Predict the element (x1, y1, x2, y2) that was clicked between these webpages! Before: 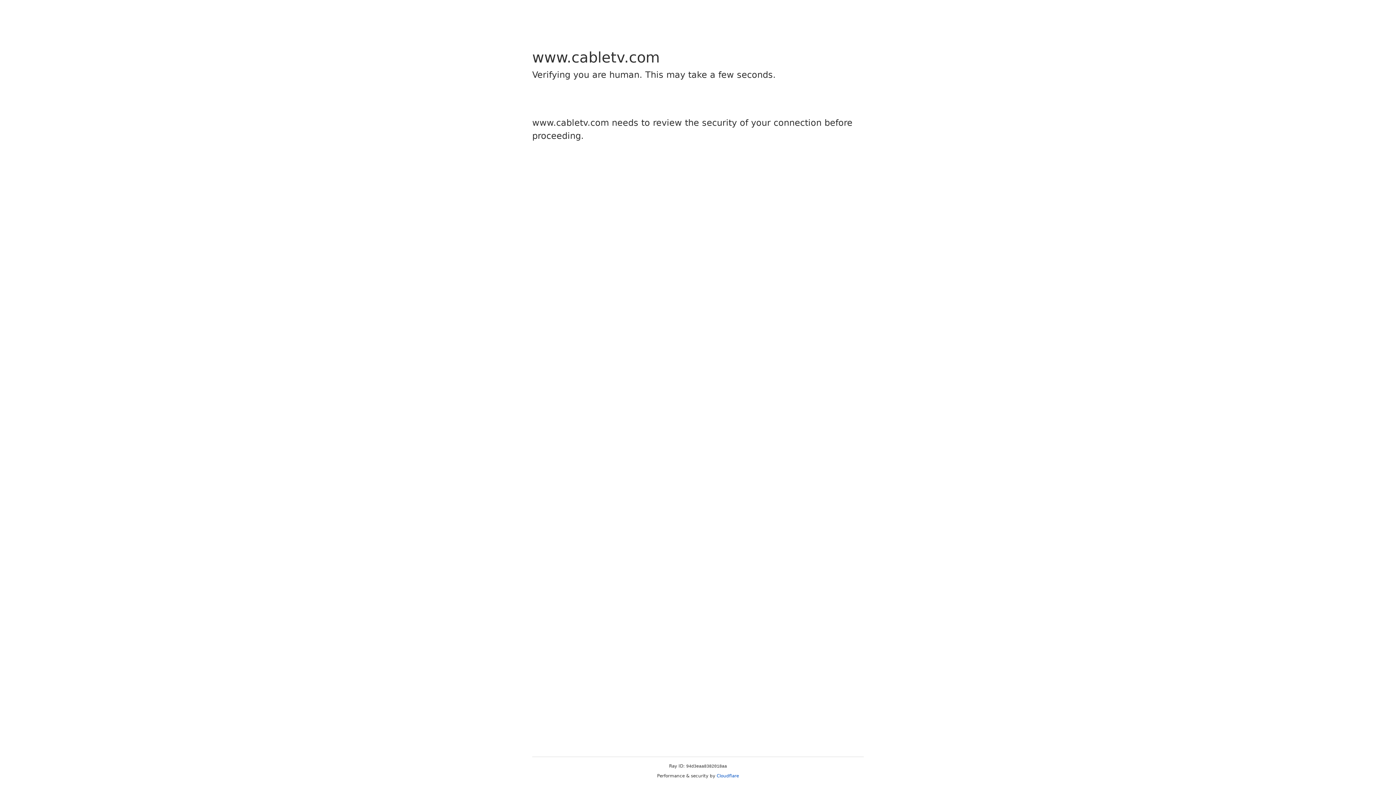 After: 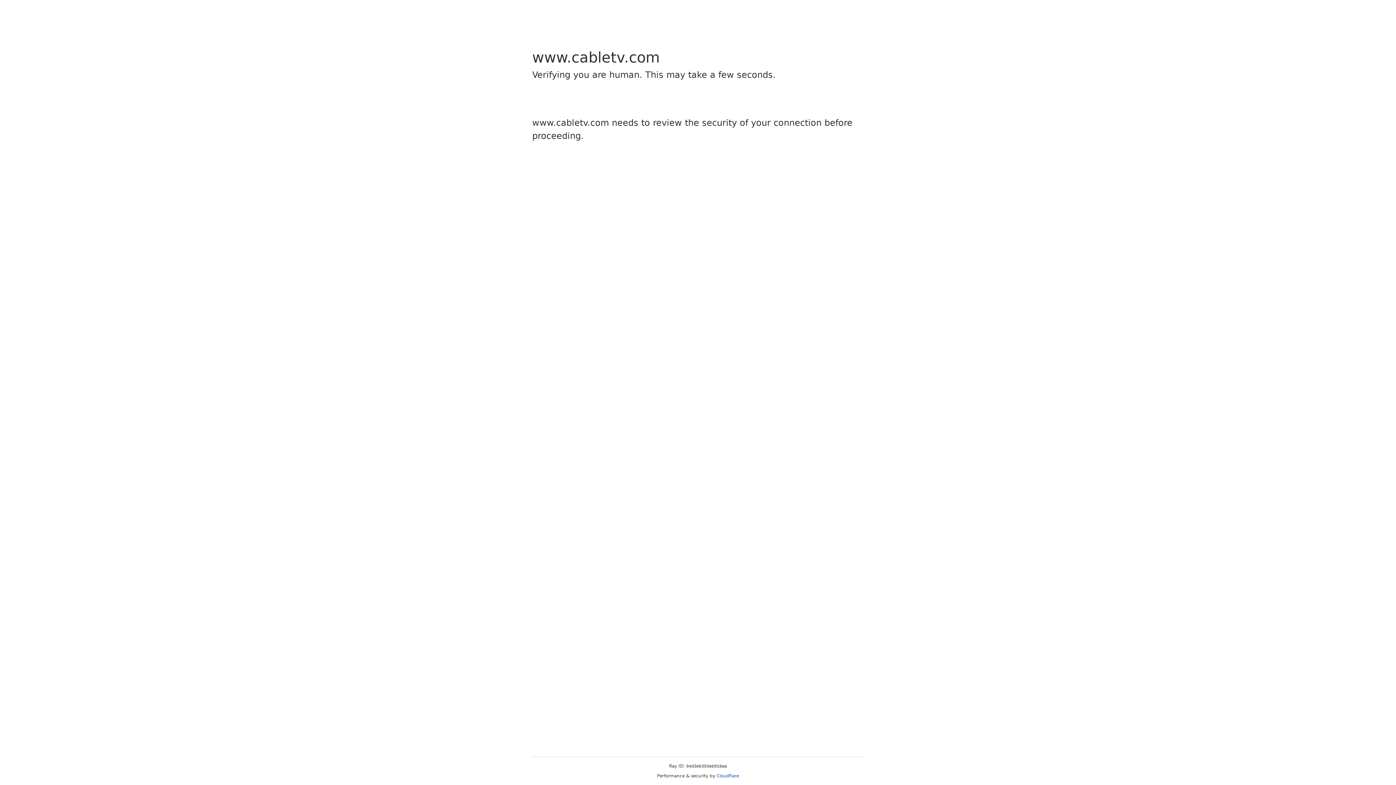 Action: bbox: (716, 773, 739, 778) label: Cloudflare